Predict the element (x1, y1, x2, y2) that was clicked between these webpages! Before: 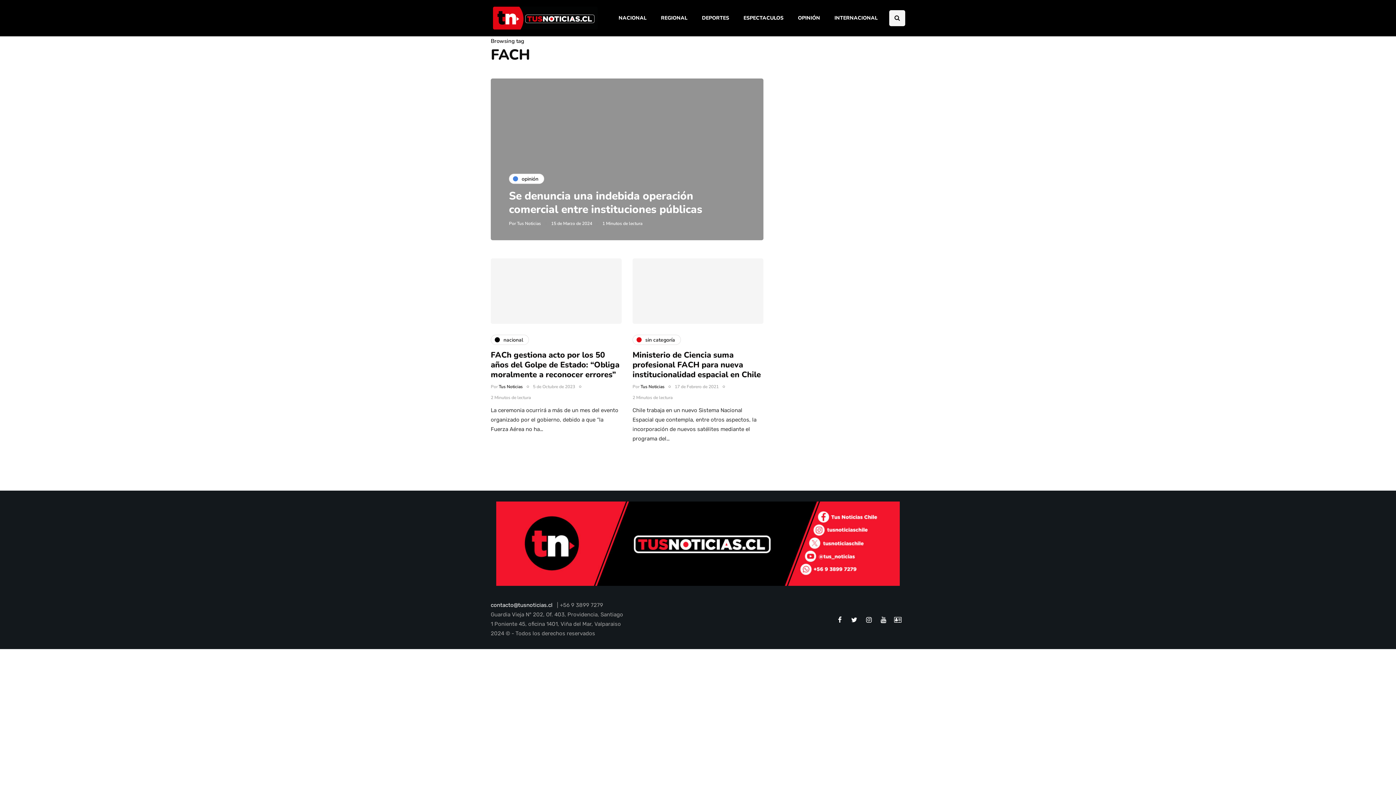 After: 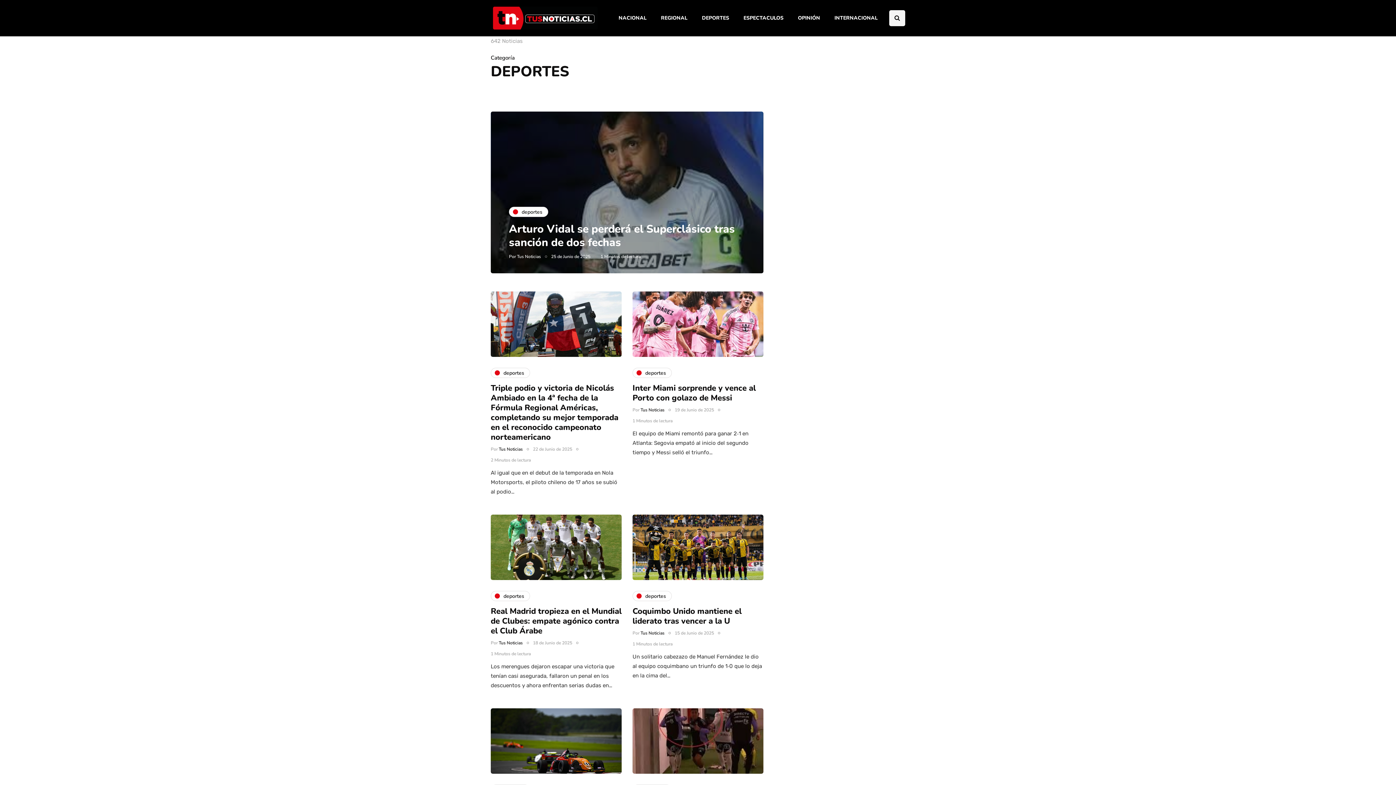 Action: bbox: (695, 10, 735, 26) label: DEPORTES